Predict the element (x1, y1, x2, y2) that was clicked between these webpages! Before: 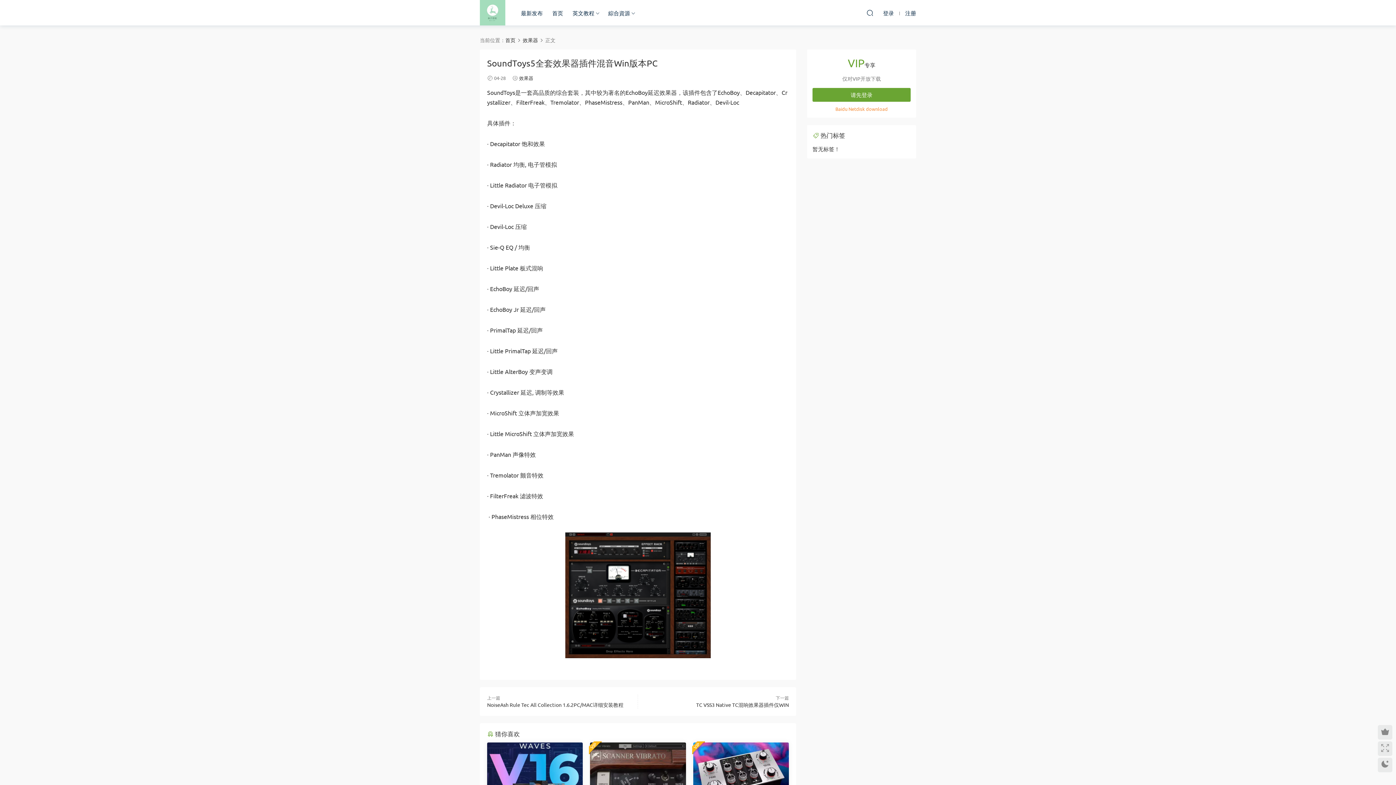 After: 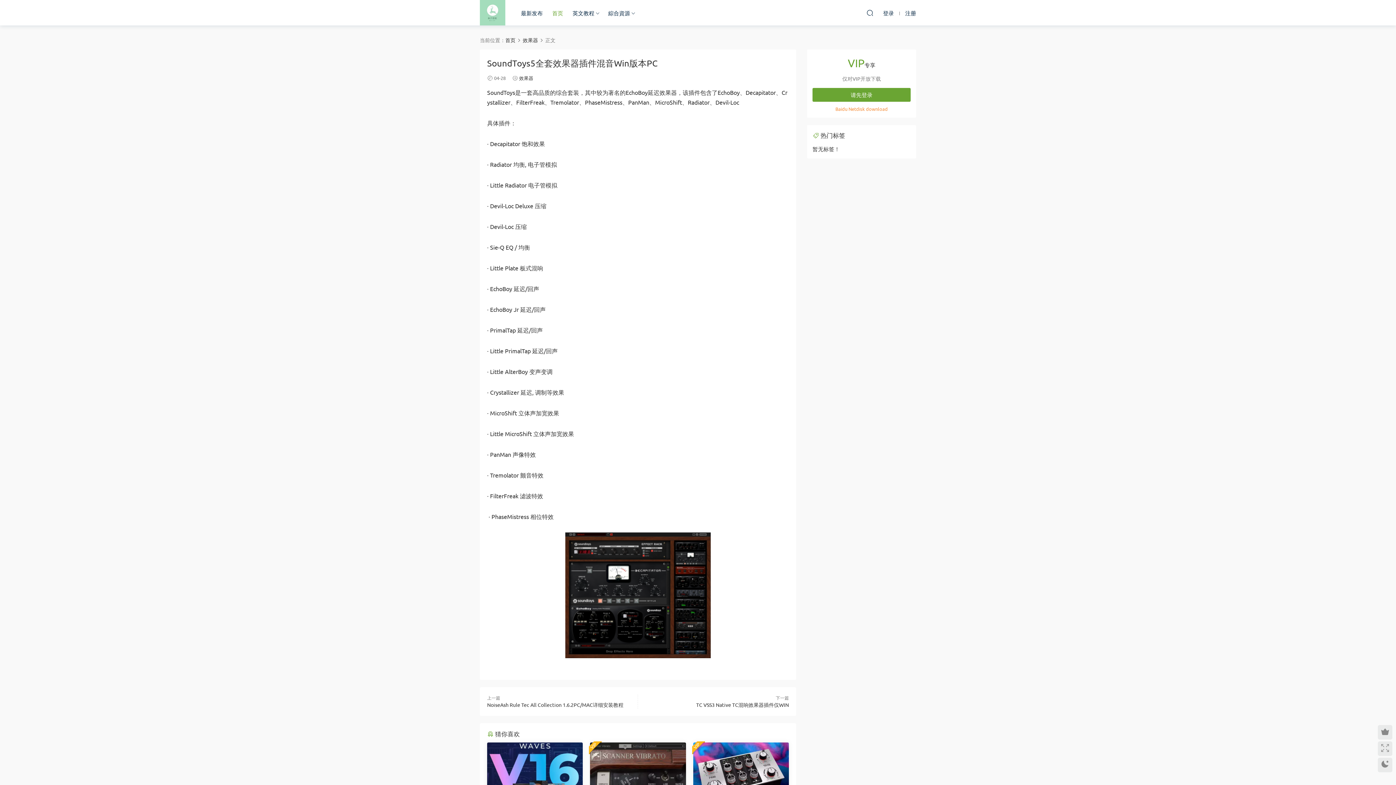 Action: bbox: (547, 0, 568, 25) label: 首页